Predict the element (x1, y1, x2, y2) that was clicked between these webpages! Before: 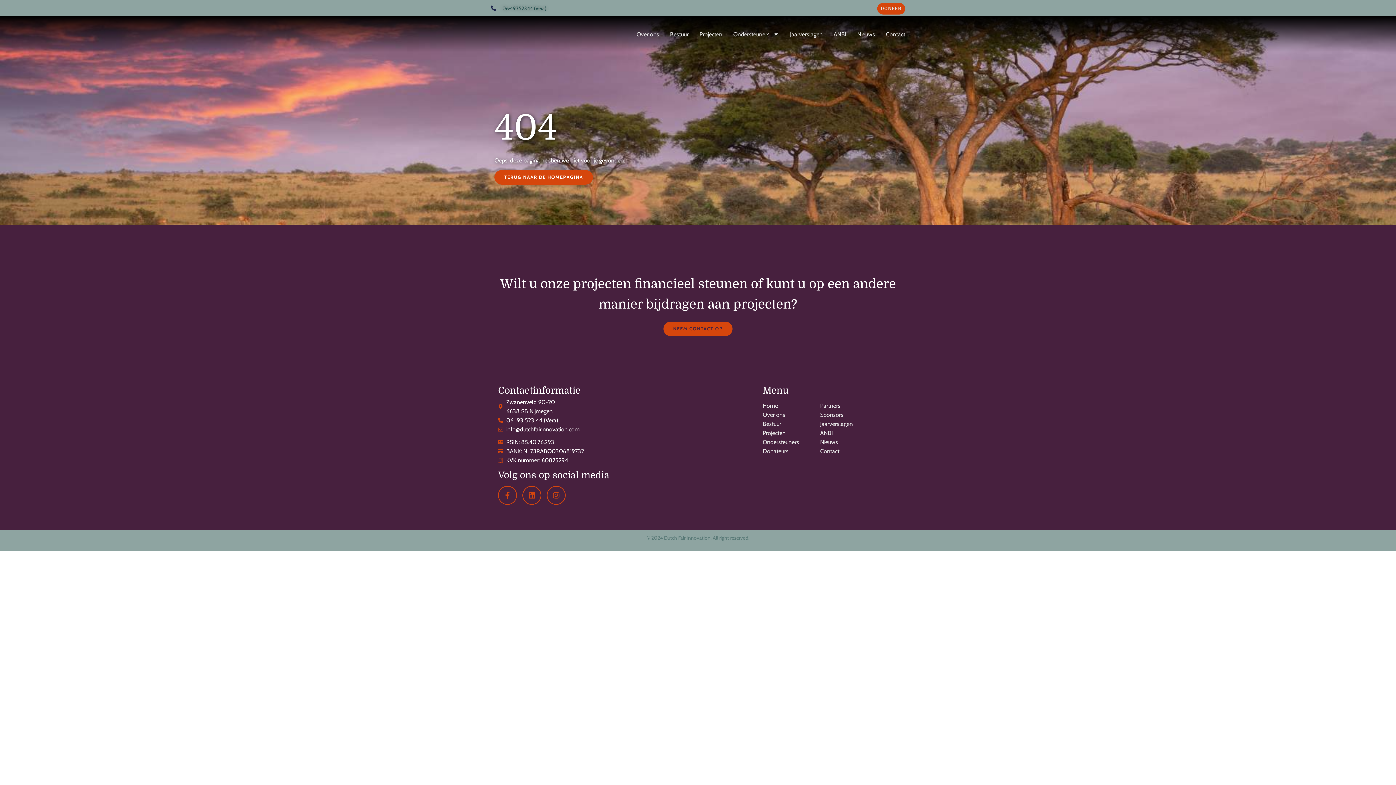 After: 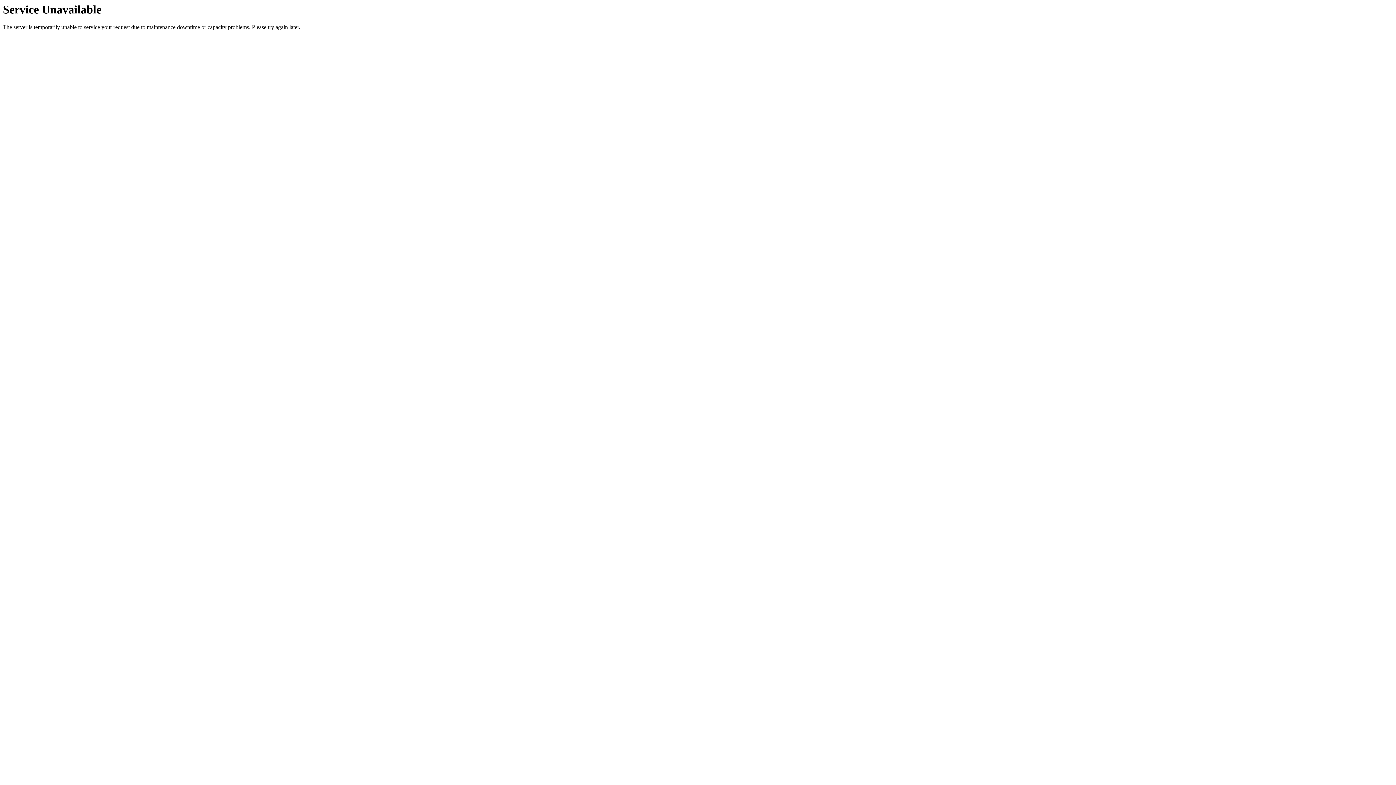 Action: bbox: (820, 428, 882, 437) label: ANBI